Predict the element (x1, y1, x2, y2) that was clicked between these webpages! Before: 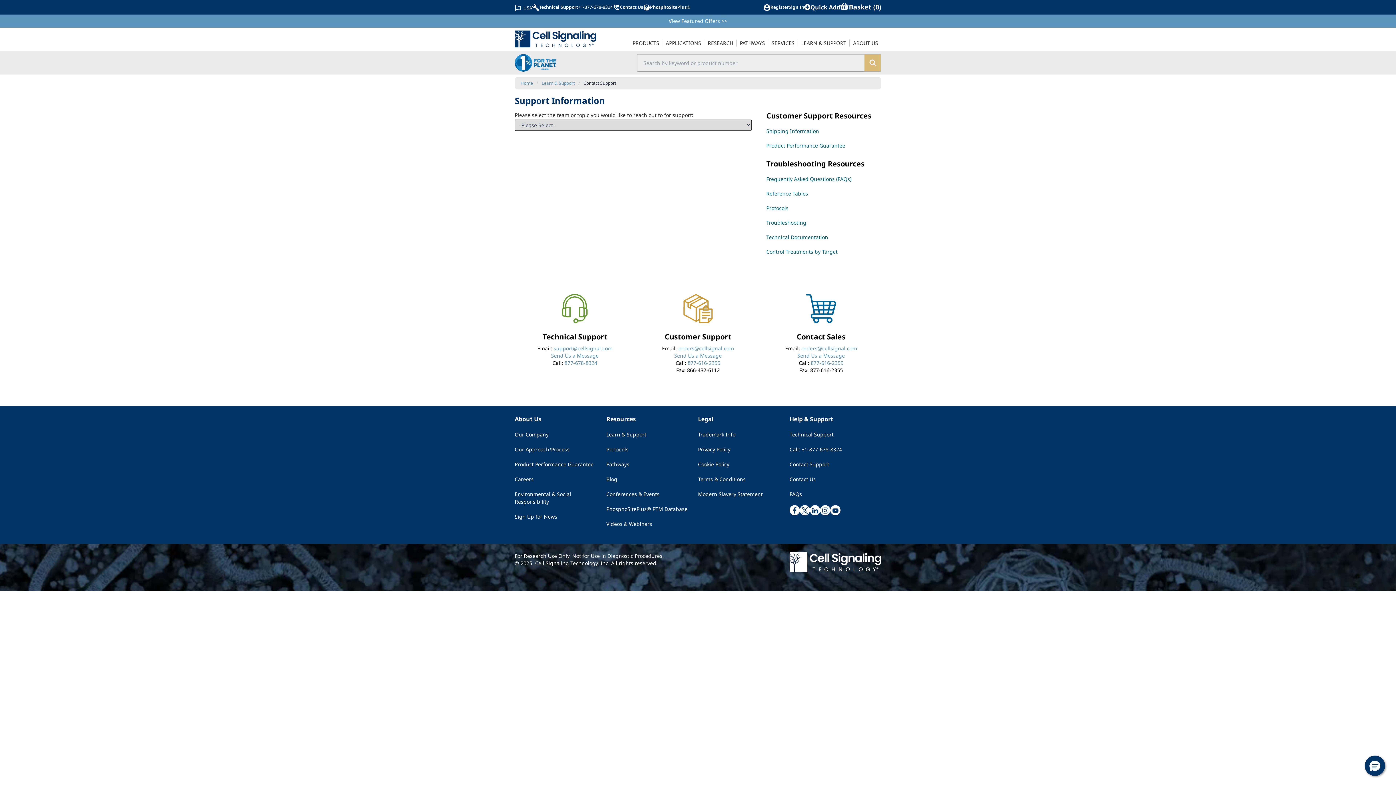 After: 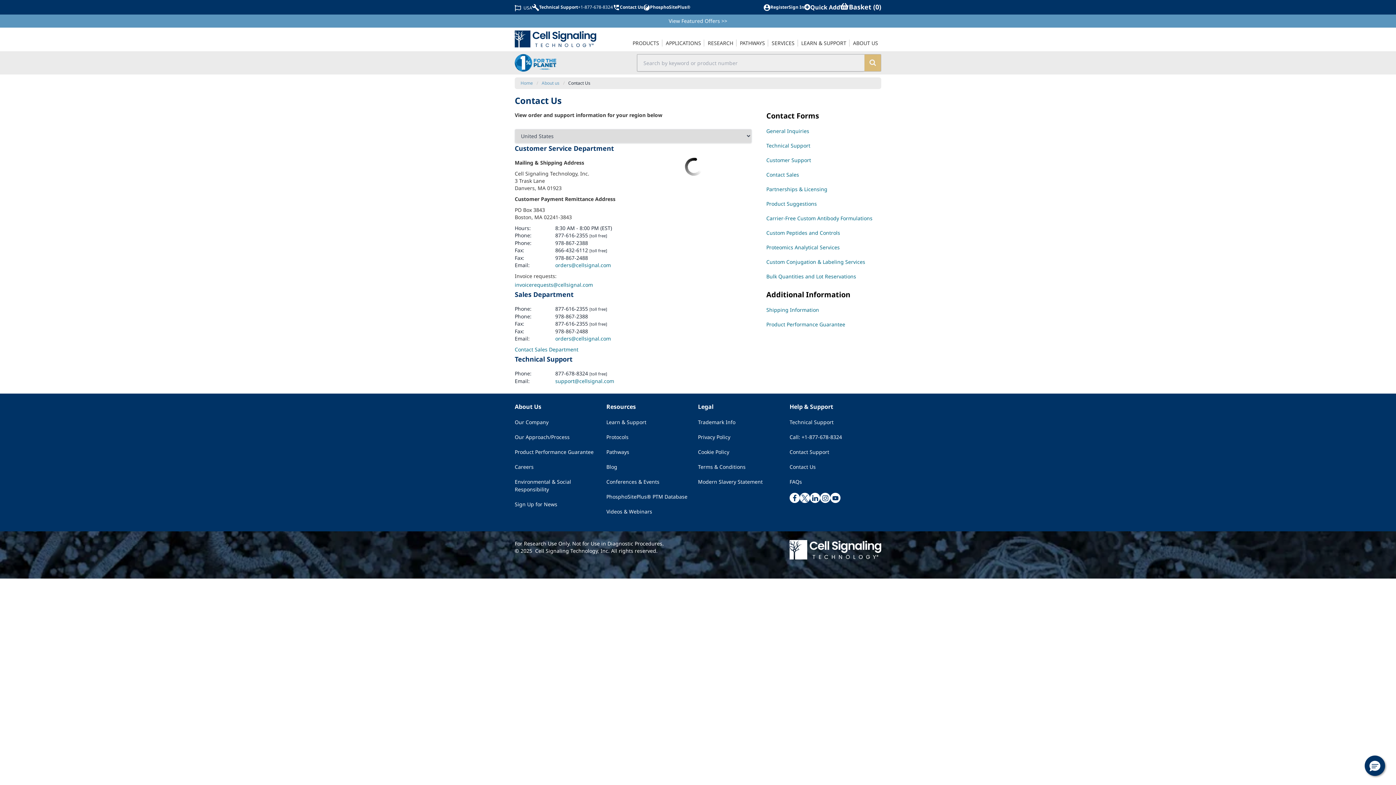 Action: bbox: (613, 3, 643, 10) label: Contact Us